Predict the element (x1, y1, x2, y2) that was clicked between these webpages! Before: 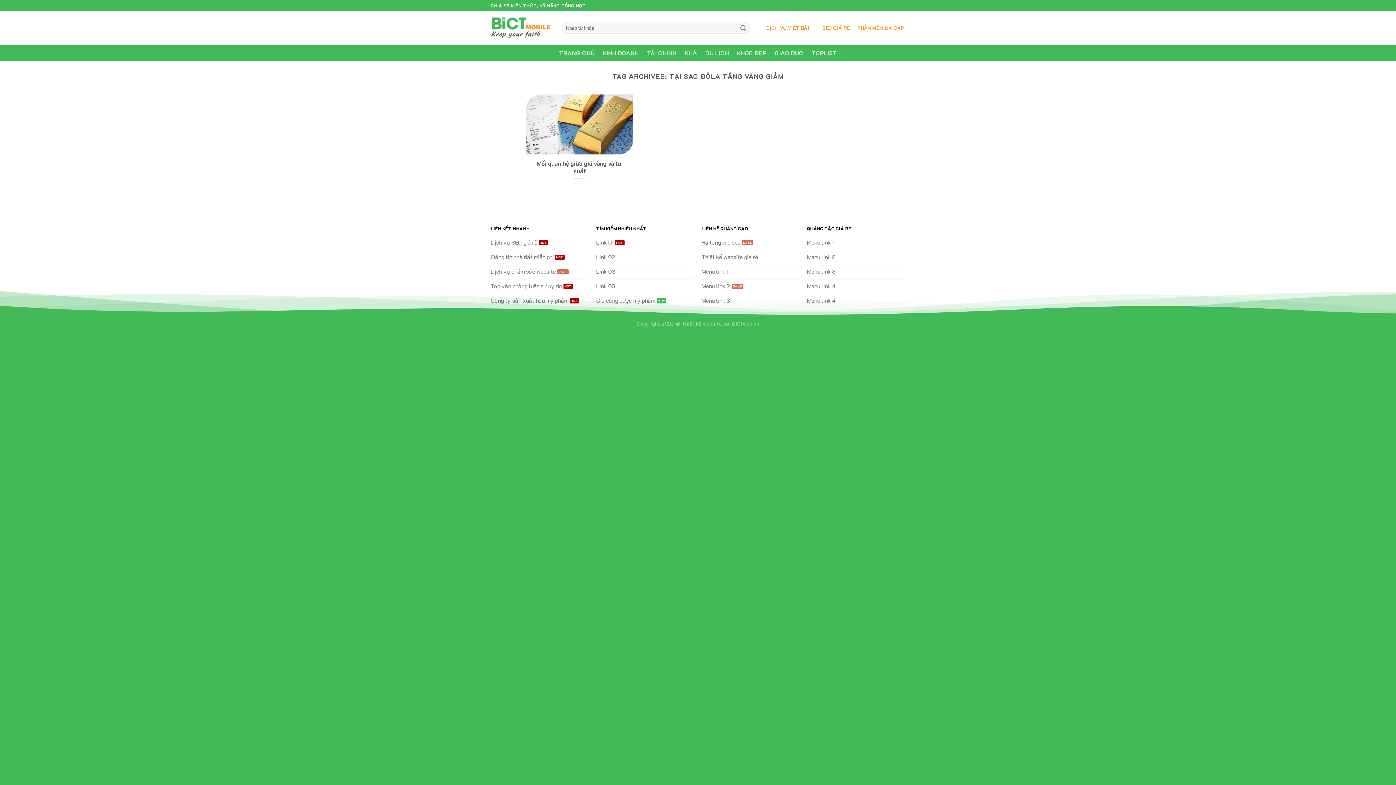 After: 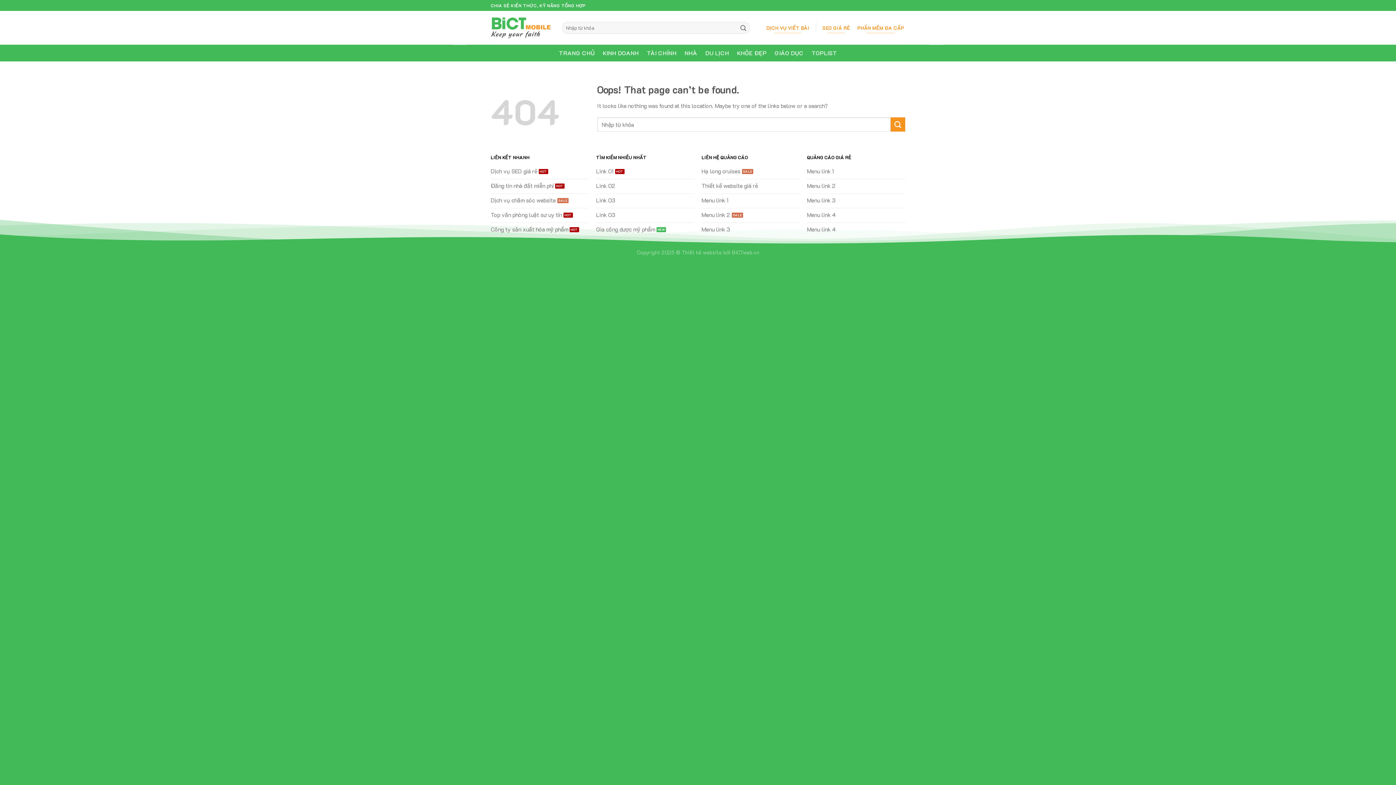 Action: bbox: (701, 294, 800, 308) label: Menu link 3